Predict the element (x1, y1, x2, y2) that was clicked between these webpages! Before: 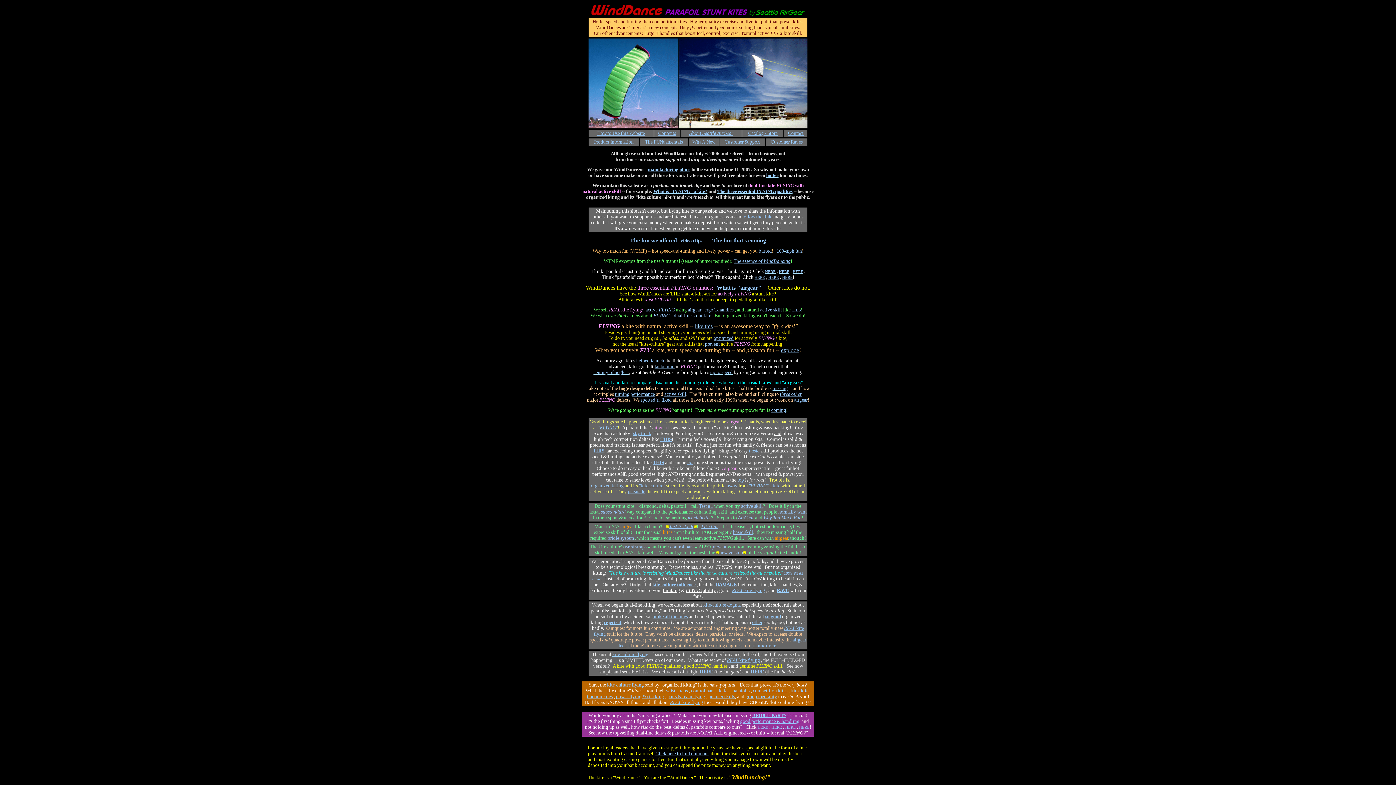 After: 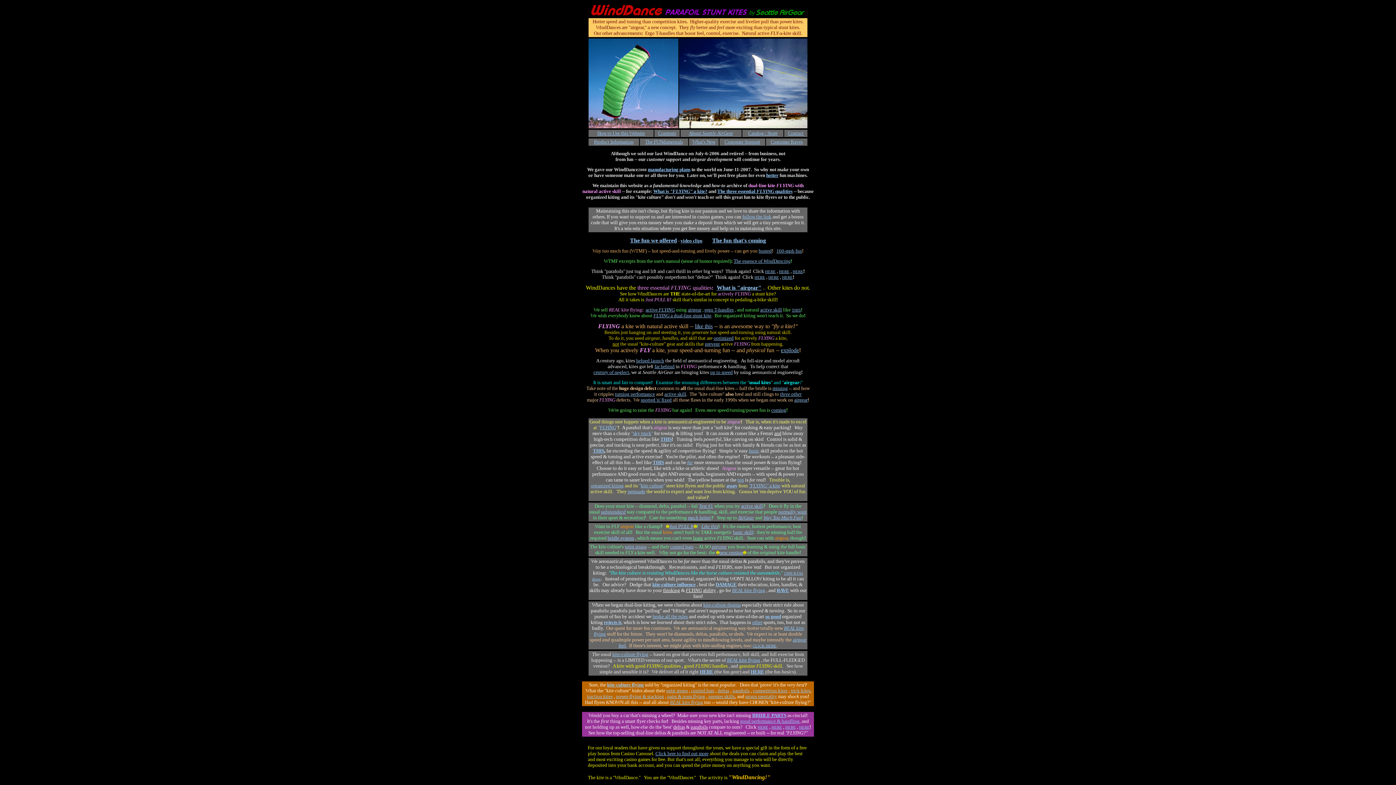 Action: label: a bbox: (599, 524, 601, 529)